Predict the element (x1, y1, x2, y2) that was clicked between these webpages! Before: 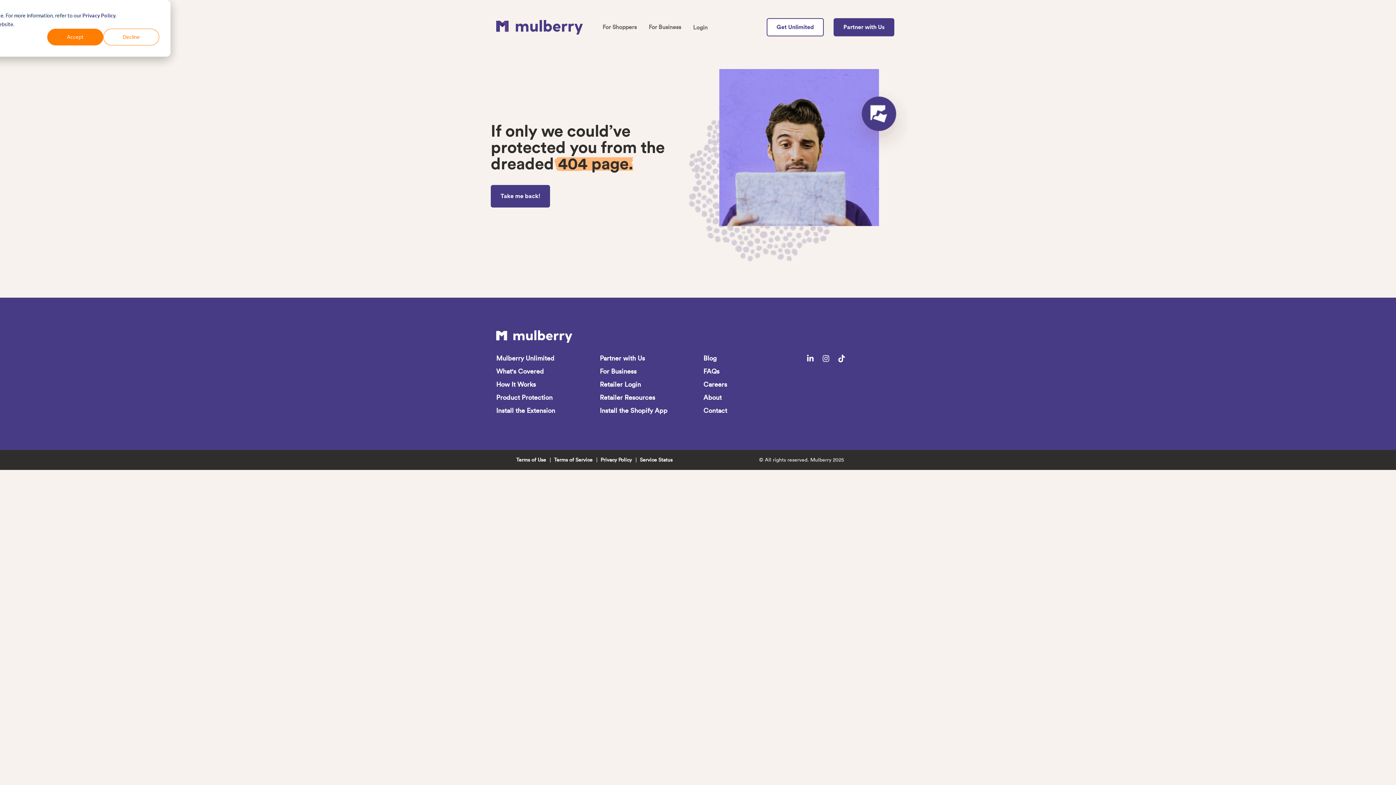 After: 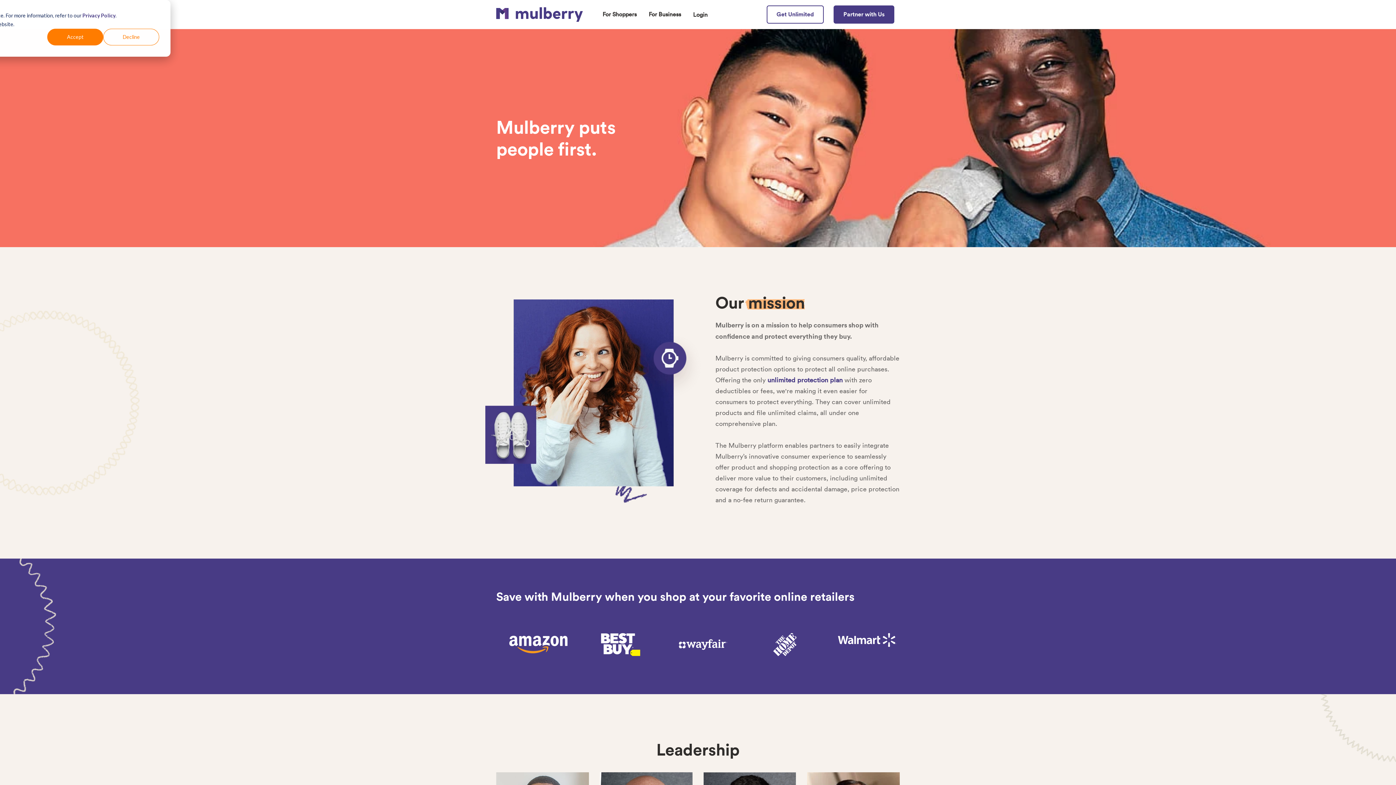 Action: label: About bbox: (703, 393, 721, 401)